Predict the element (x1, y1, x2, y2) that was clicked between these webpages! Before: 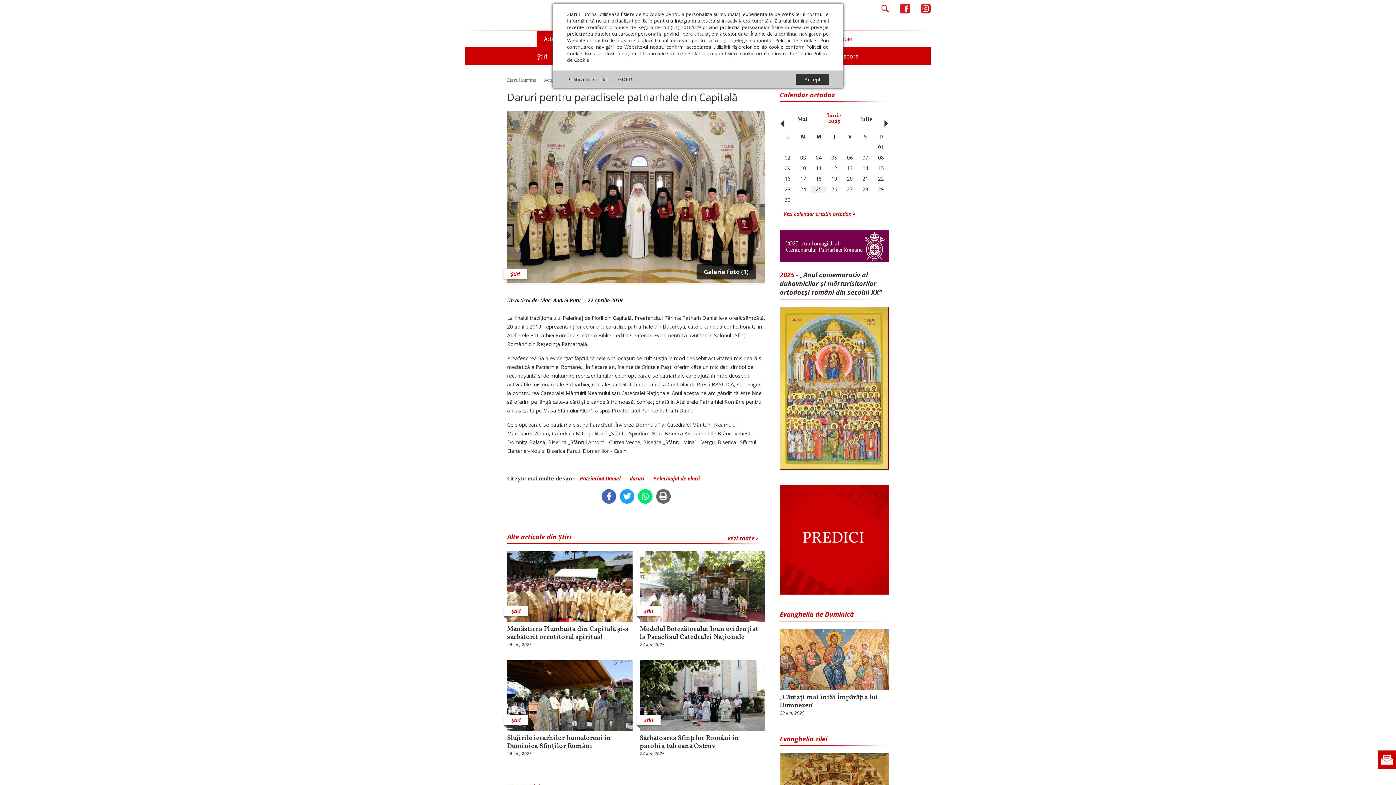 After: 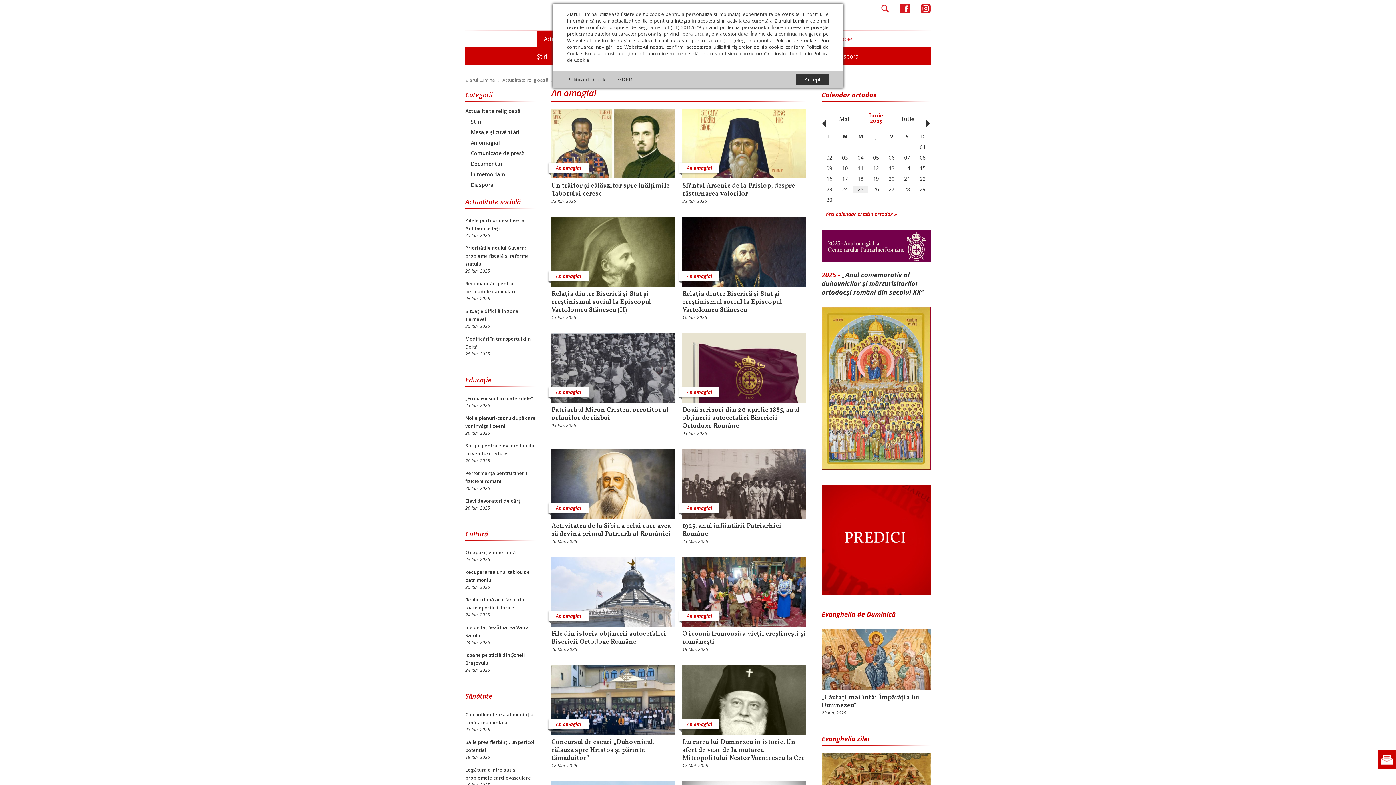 Action: bbox: (780, 464, 889, 471)